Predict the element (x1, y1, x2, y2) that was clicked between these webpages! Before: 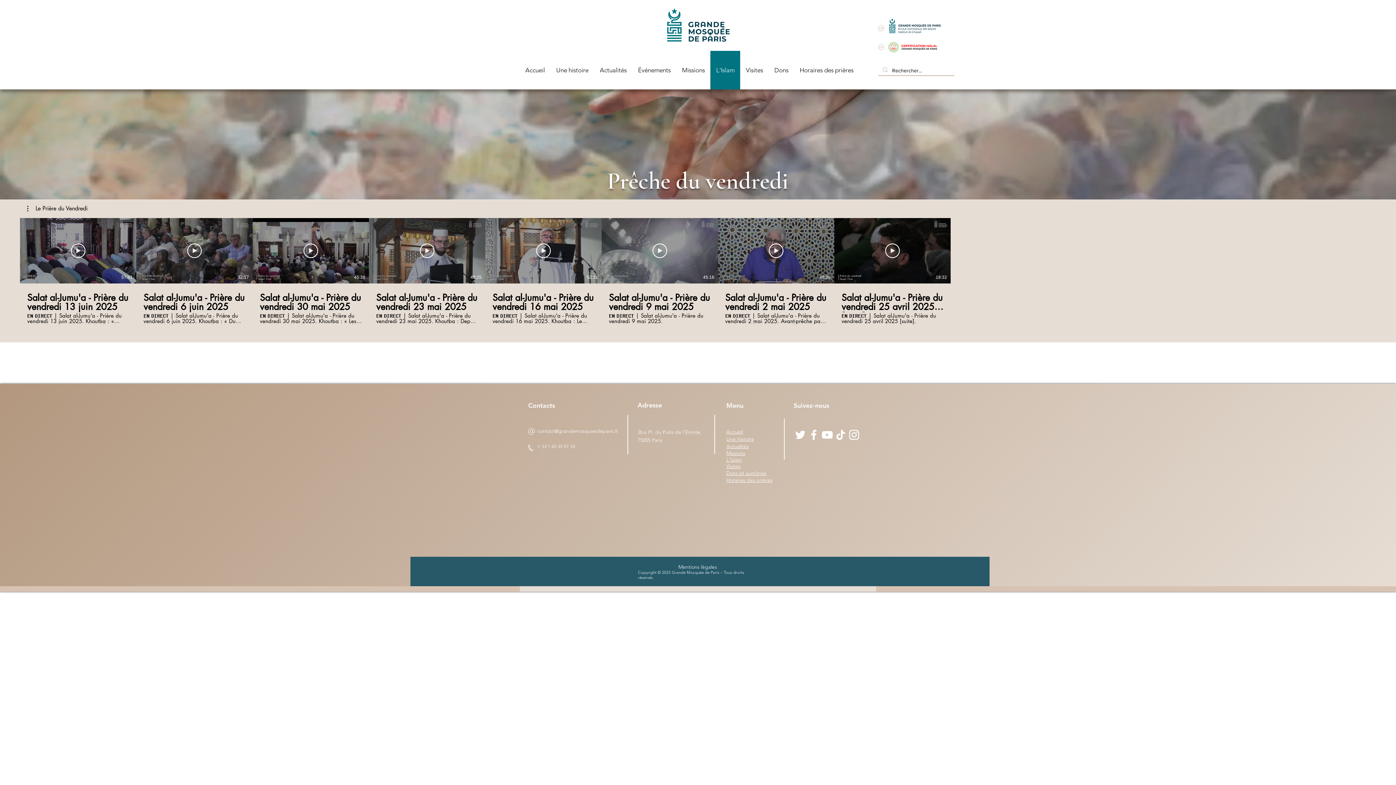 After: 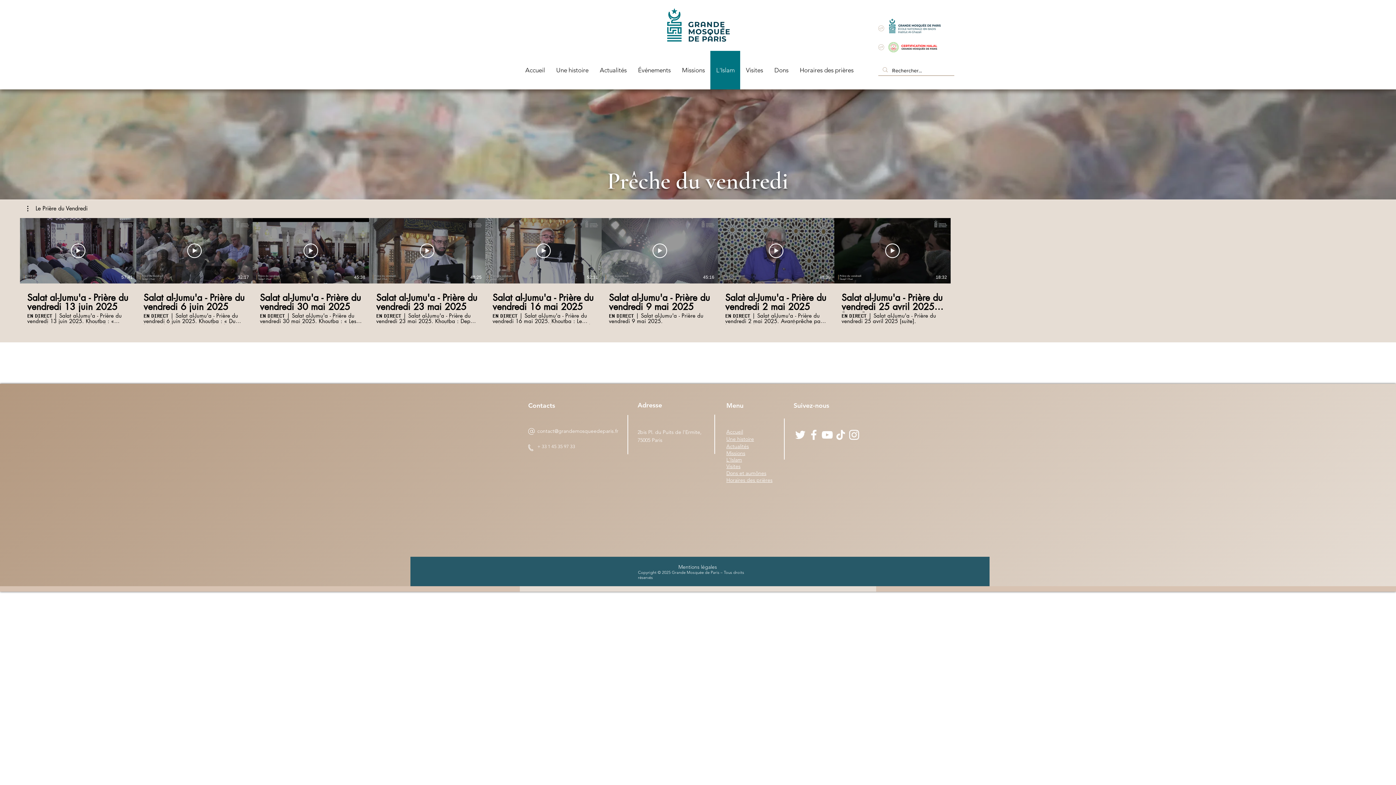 Action: bbox: (847, 428, 861, 441) label: Blanc Icône Instagram